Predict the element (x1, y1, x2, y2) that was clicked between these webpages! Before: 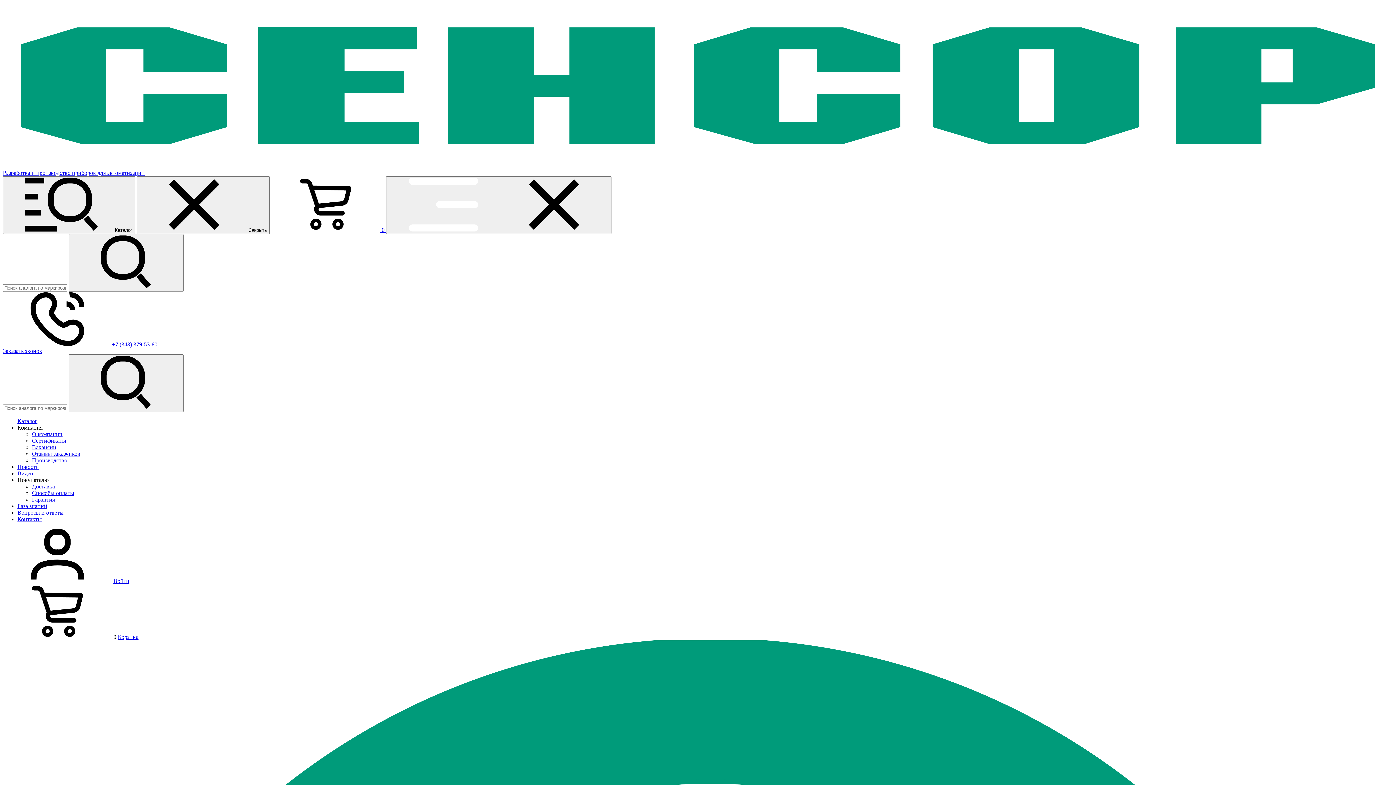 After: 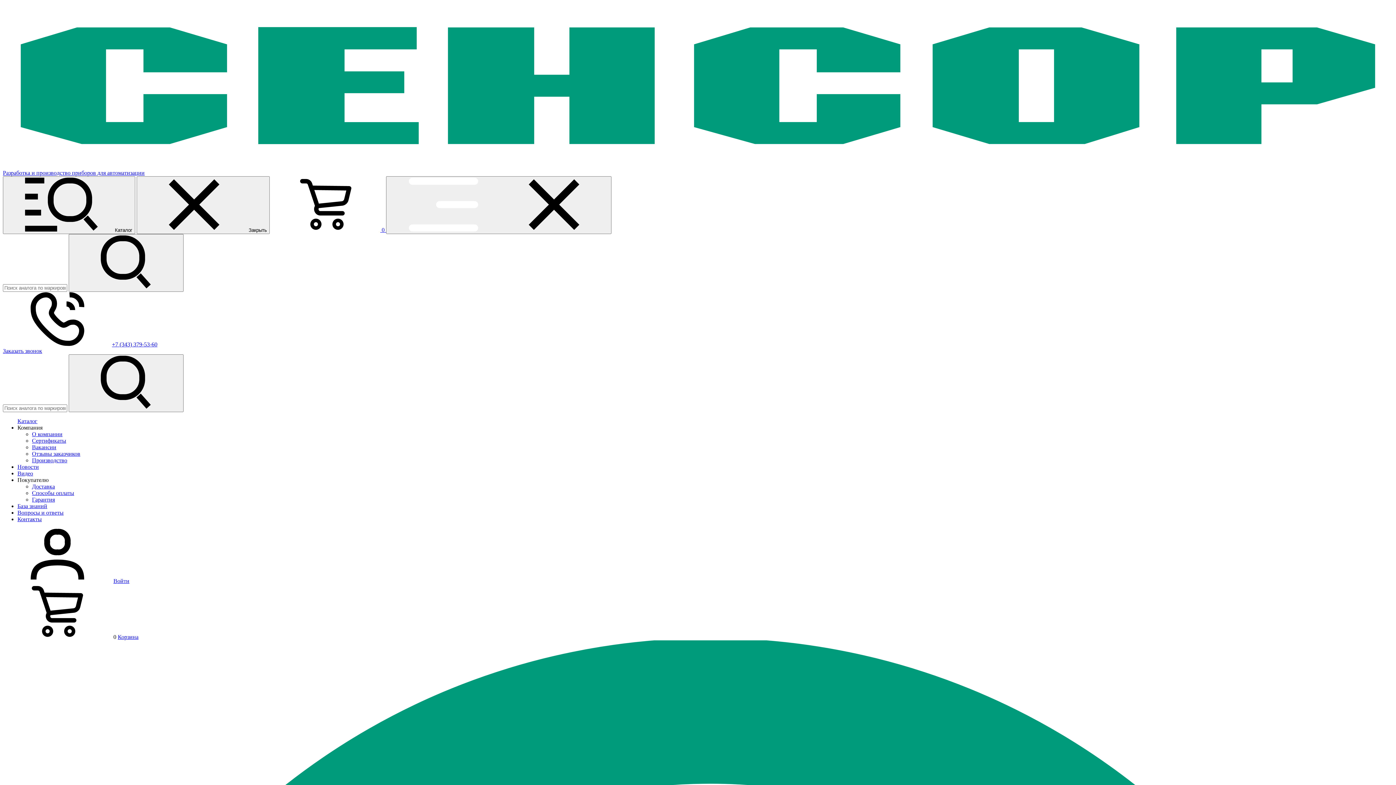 Action: bbox: (17, 503, 47, 509) label: База знаний